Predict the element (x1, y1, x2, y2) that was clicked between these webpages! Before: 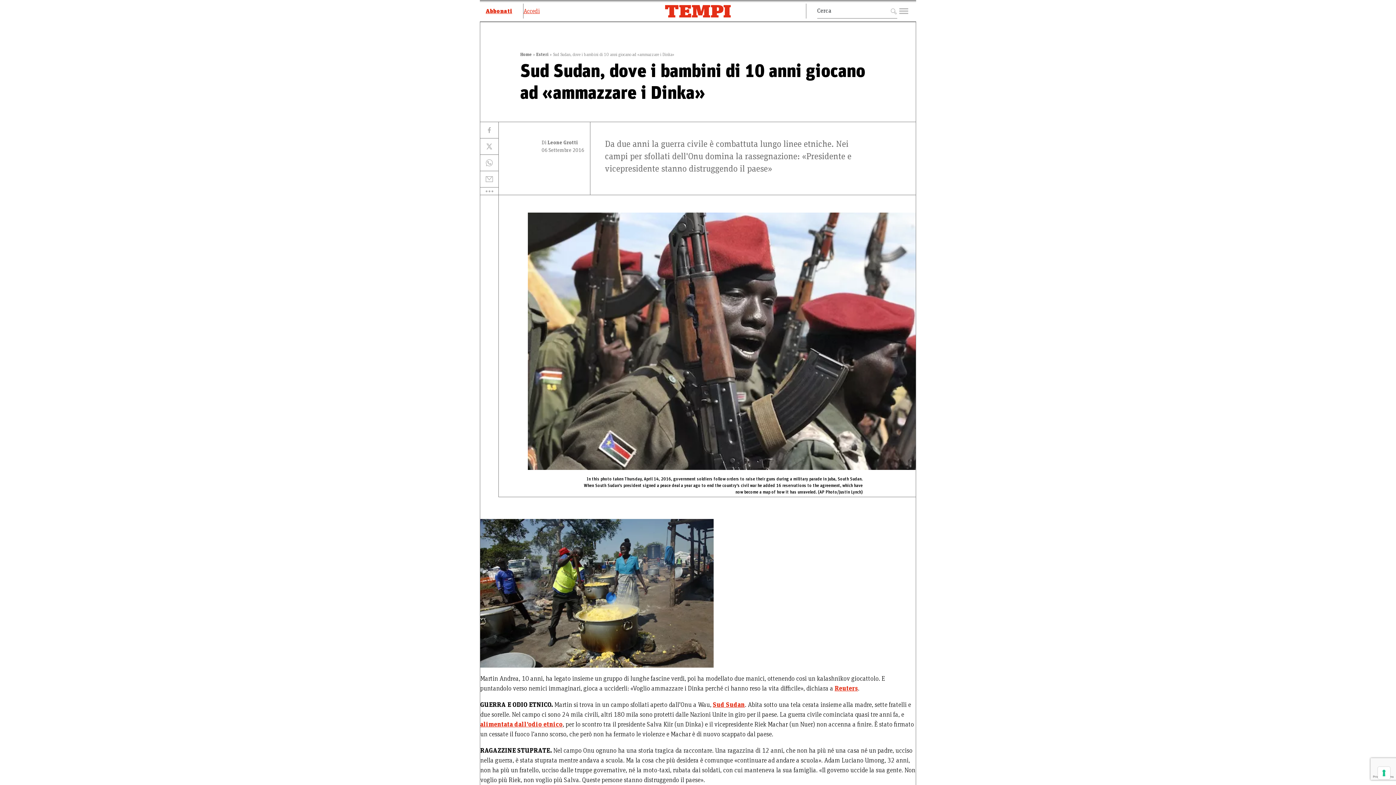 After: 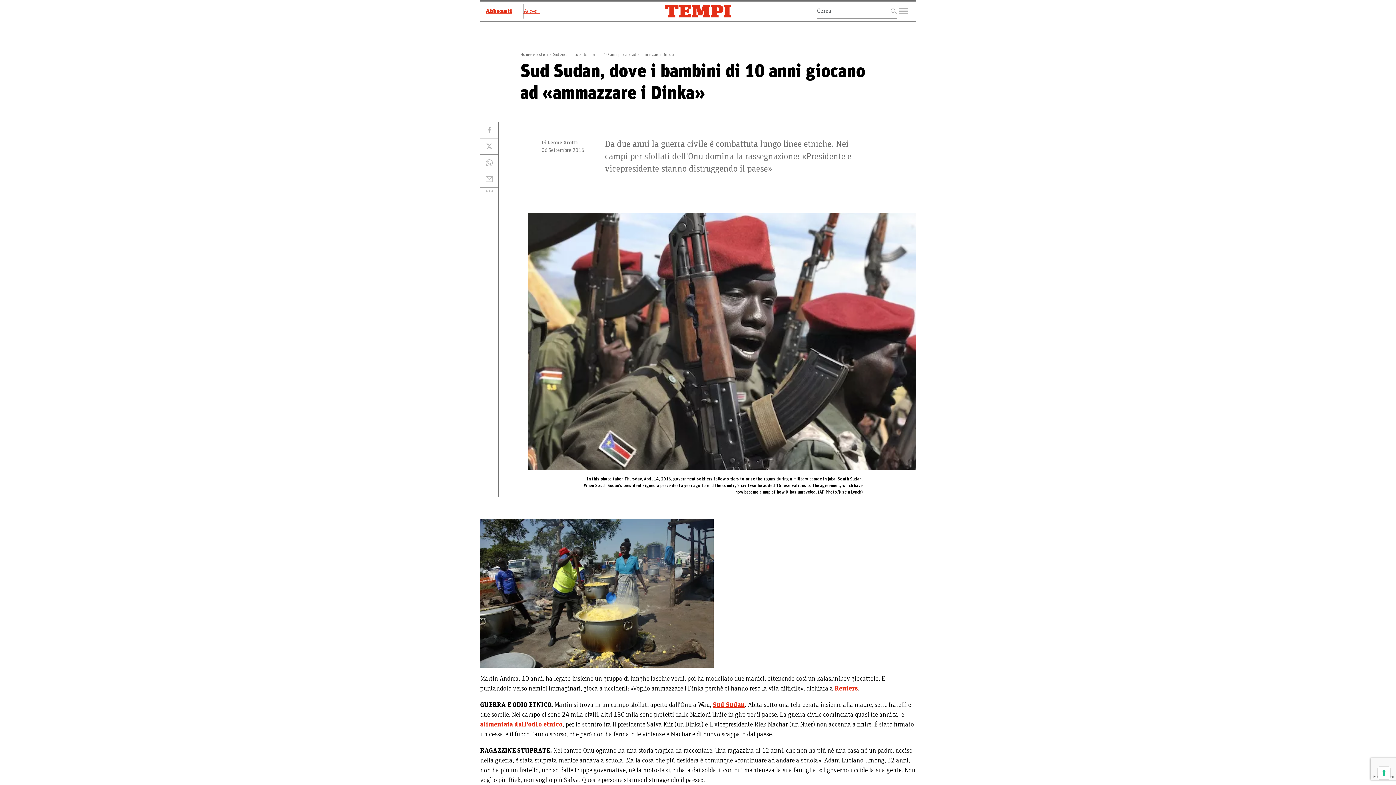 Action: bbox: (480, 171, 498, 187)